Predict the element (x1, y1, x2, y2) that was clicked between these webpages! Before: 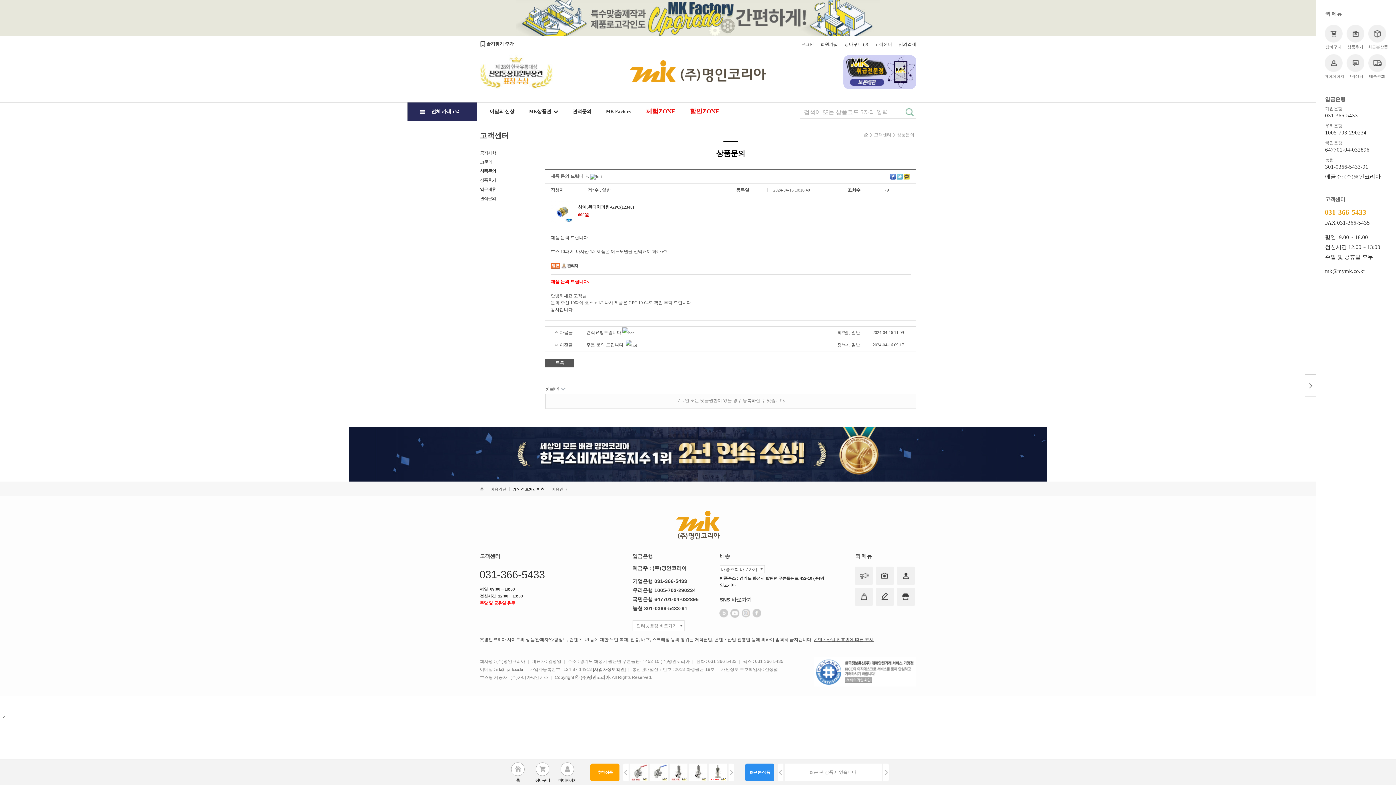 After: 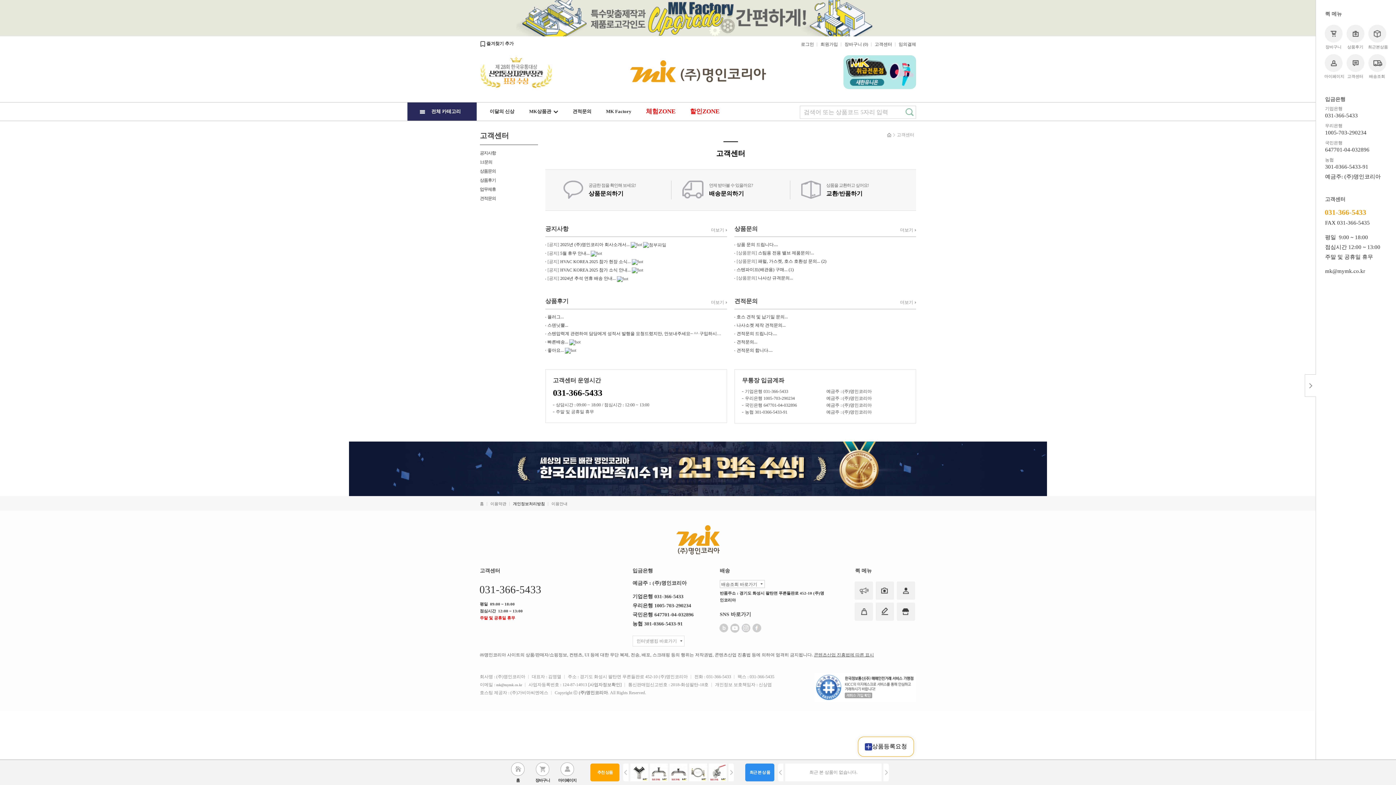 Action: label: 고객센터 bbox: (1346, 54, 1364, 78)